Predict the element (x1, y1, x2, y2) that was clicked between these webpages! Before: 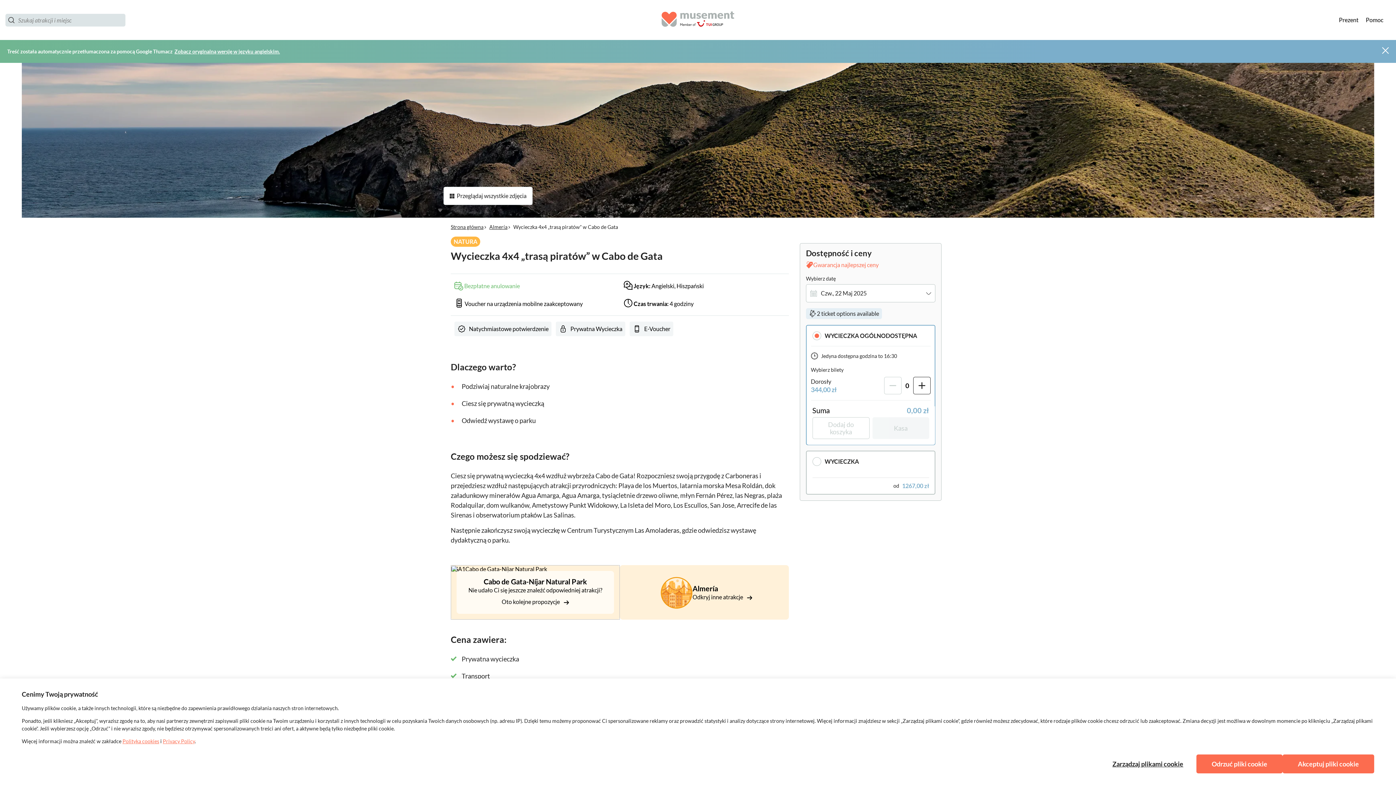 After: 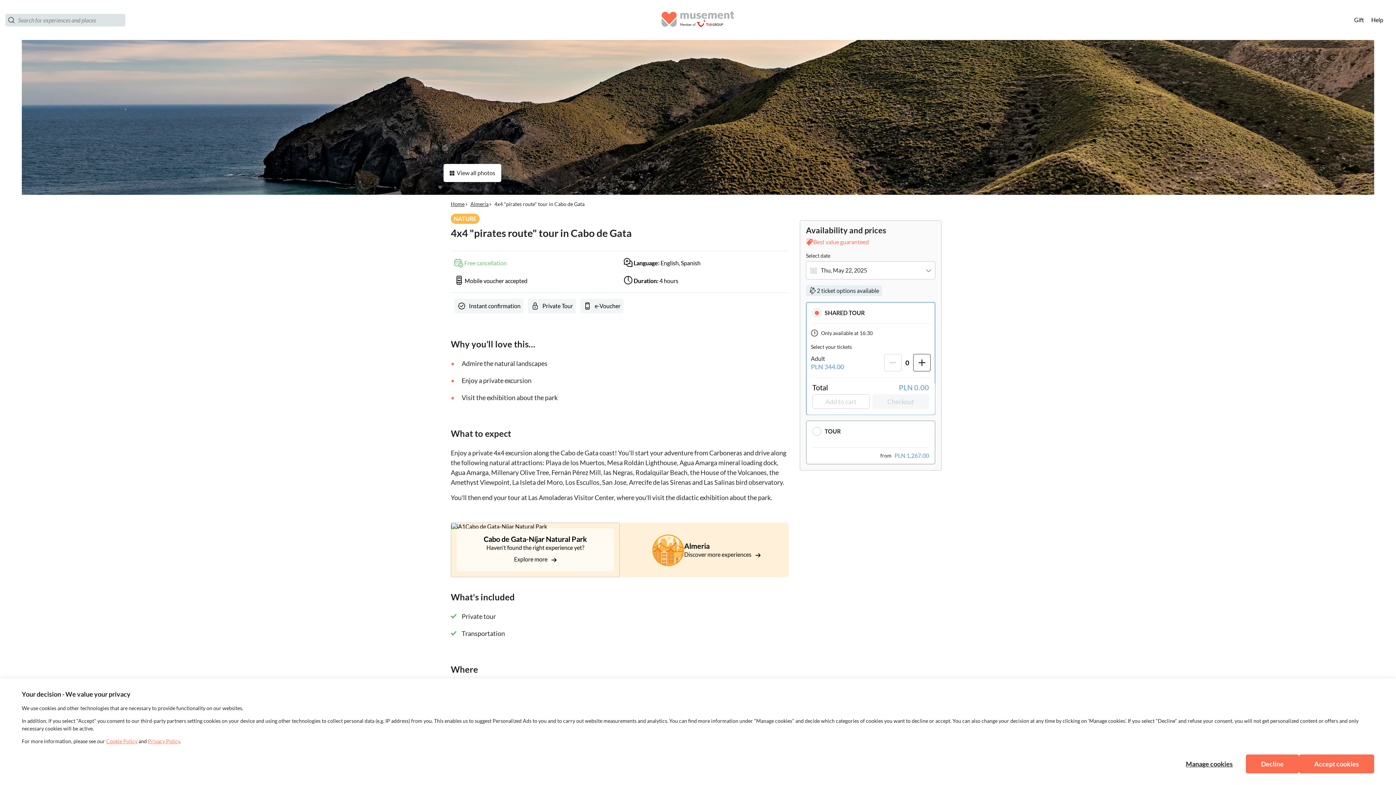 Action: label: Zobacz oryginalną wersję w języku angielskim. bbox: (174, 47, 280, 55)